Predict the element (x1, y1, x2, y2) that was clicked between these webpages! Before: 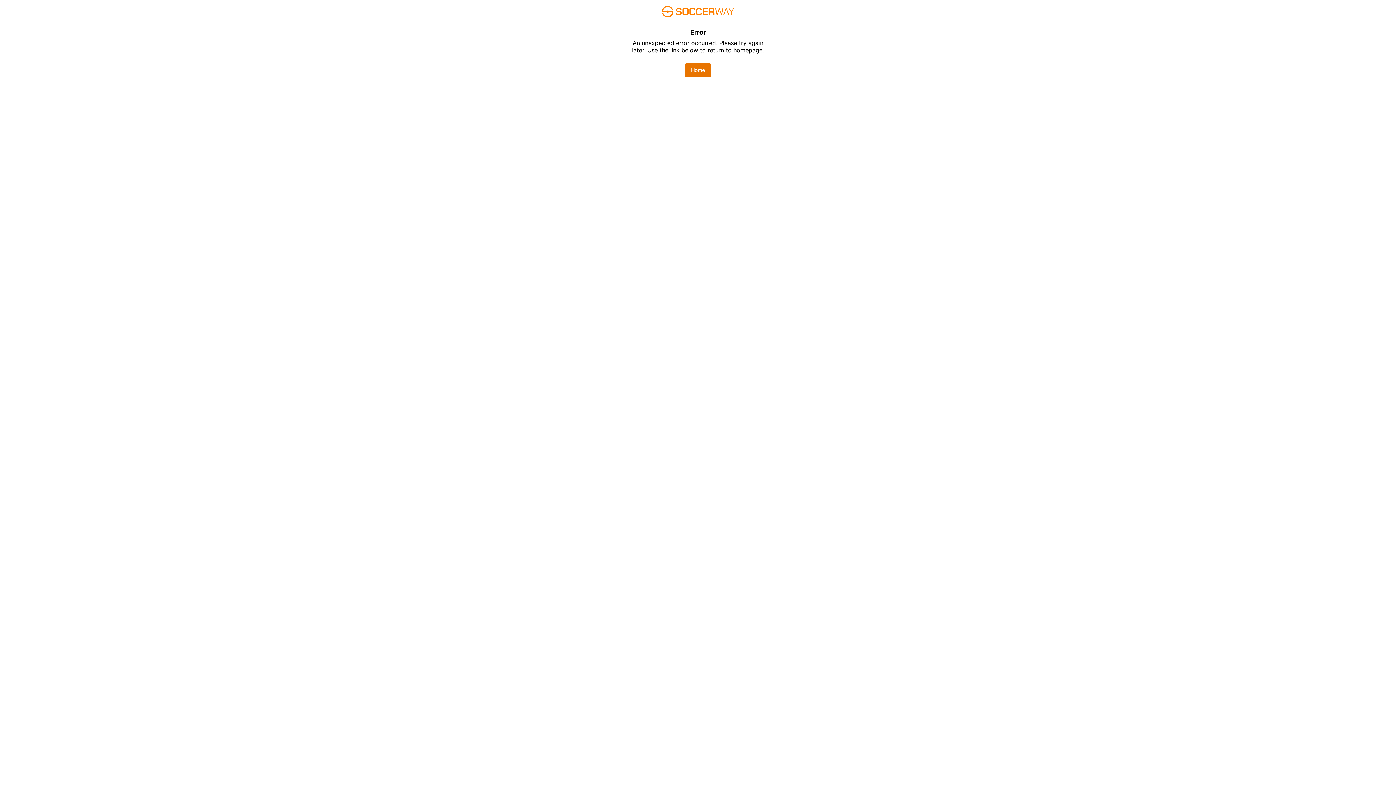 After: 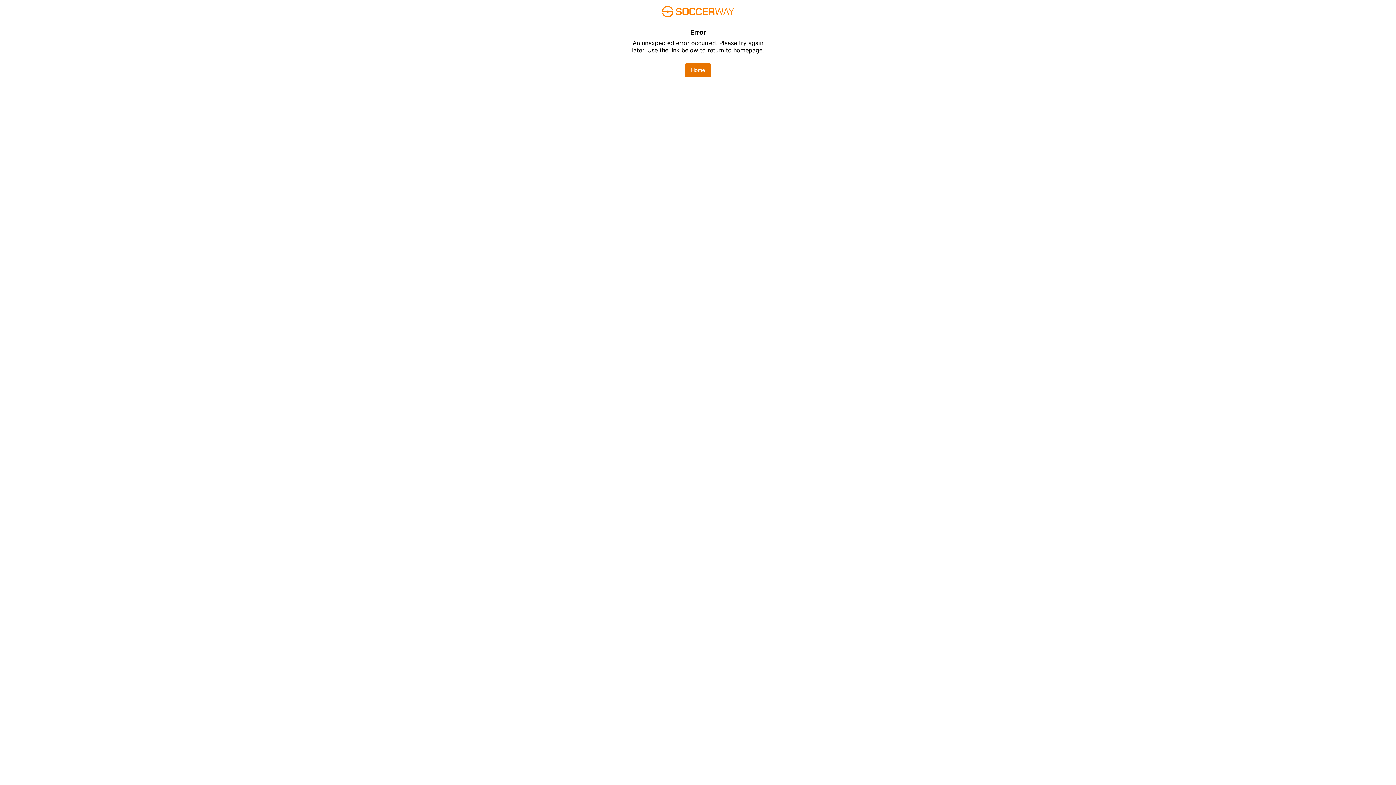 Action: label: Home bbox: (684, 62, 711, 77)